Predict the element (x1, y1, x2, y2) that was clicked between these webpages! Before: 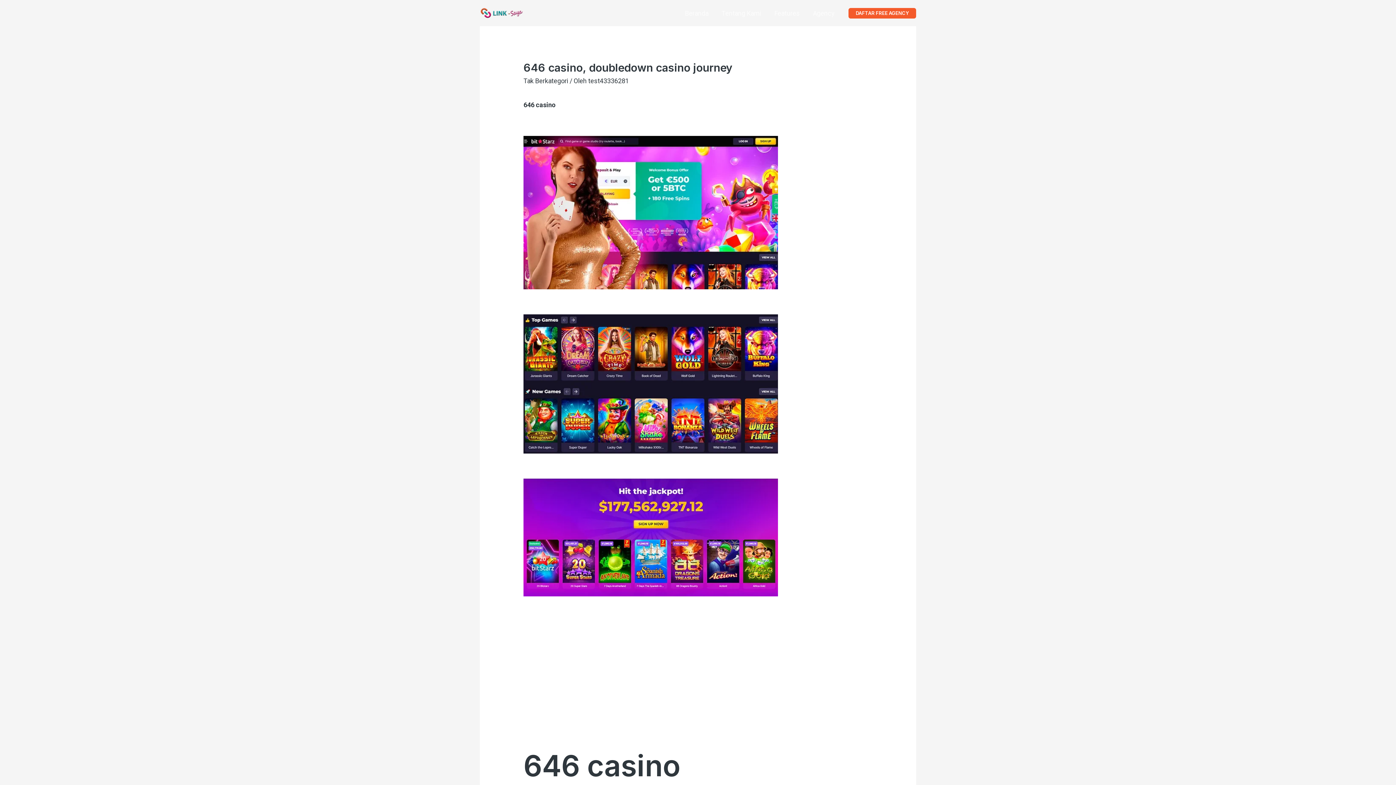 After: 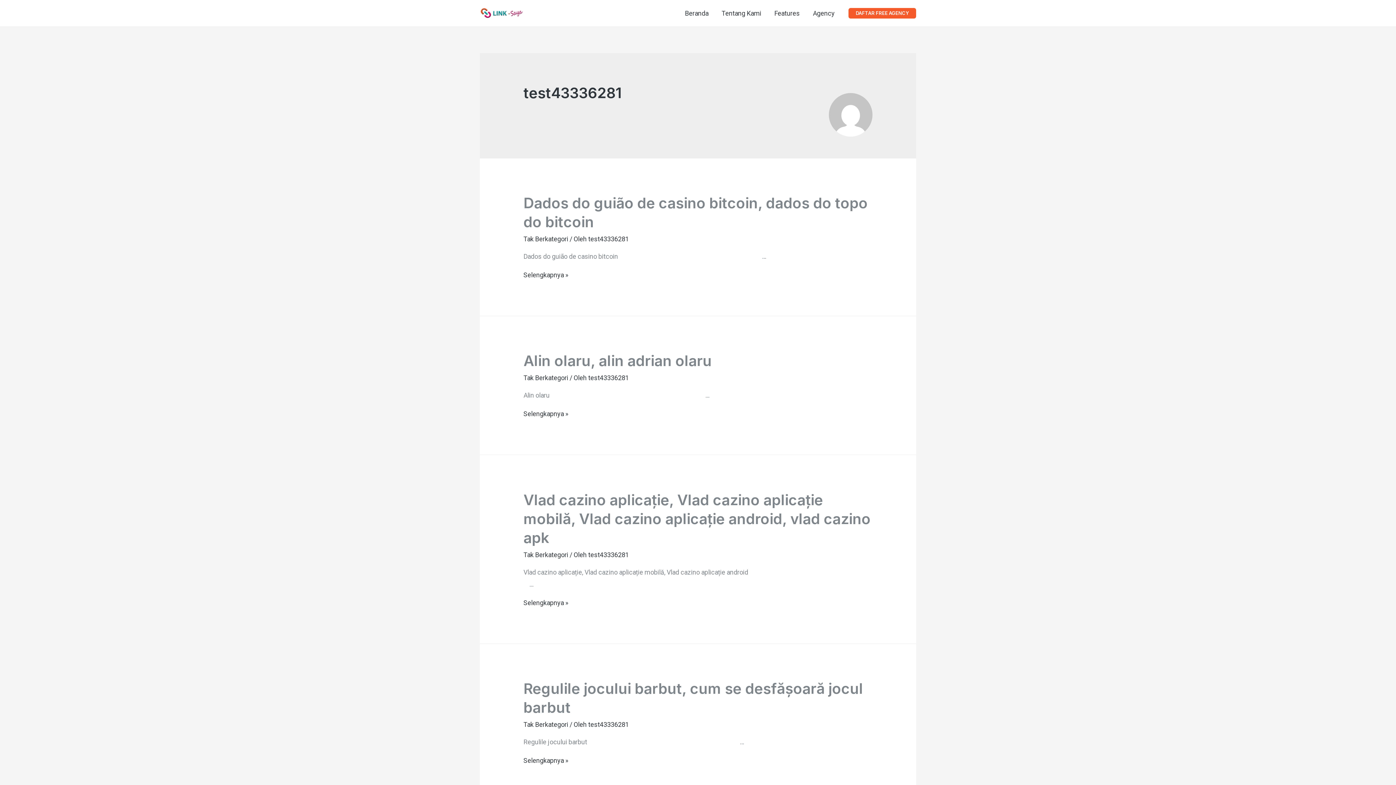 Action: bbox: (588, 77, 629, 84) label: test43336281